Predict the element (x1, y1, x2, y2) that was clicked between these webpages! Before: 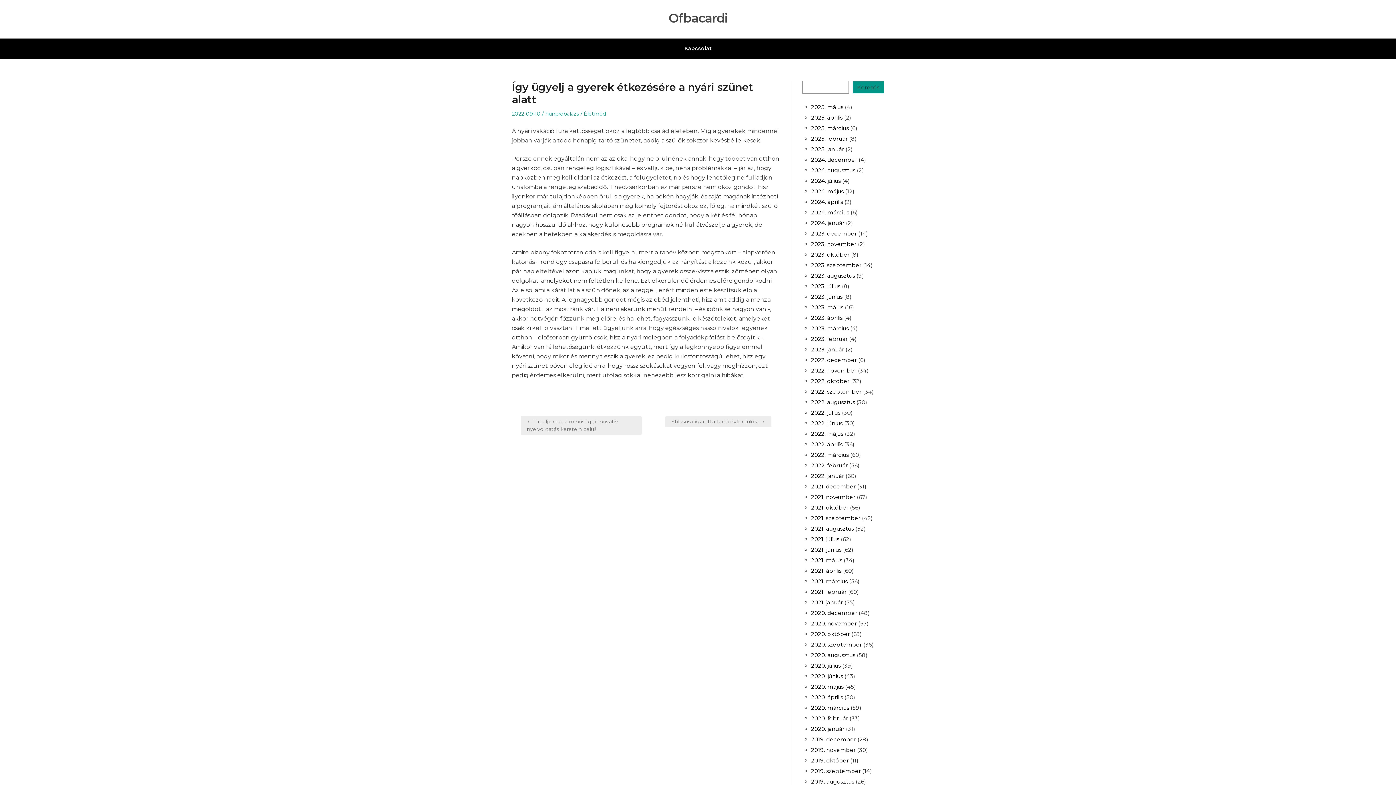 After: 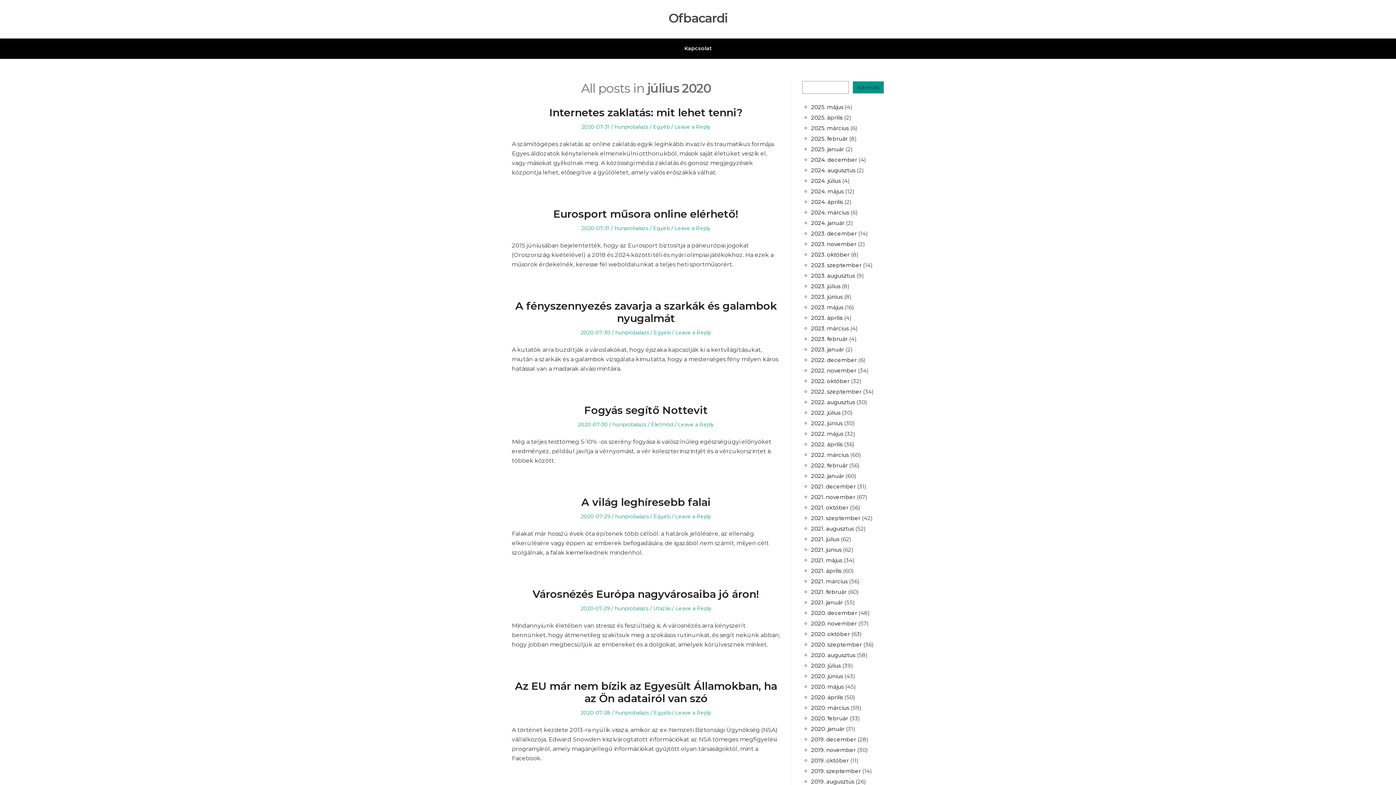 Action: label: 2020. július bbox: (811, 662, 841, 669)